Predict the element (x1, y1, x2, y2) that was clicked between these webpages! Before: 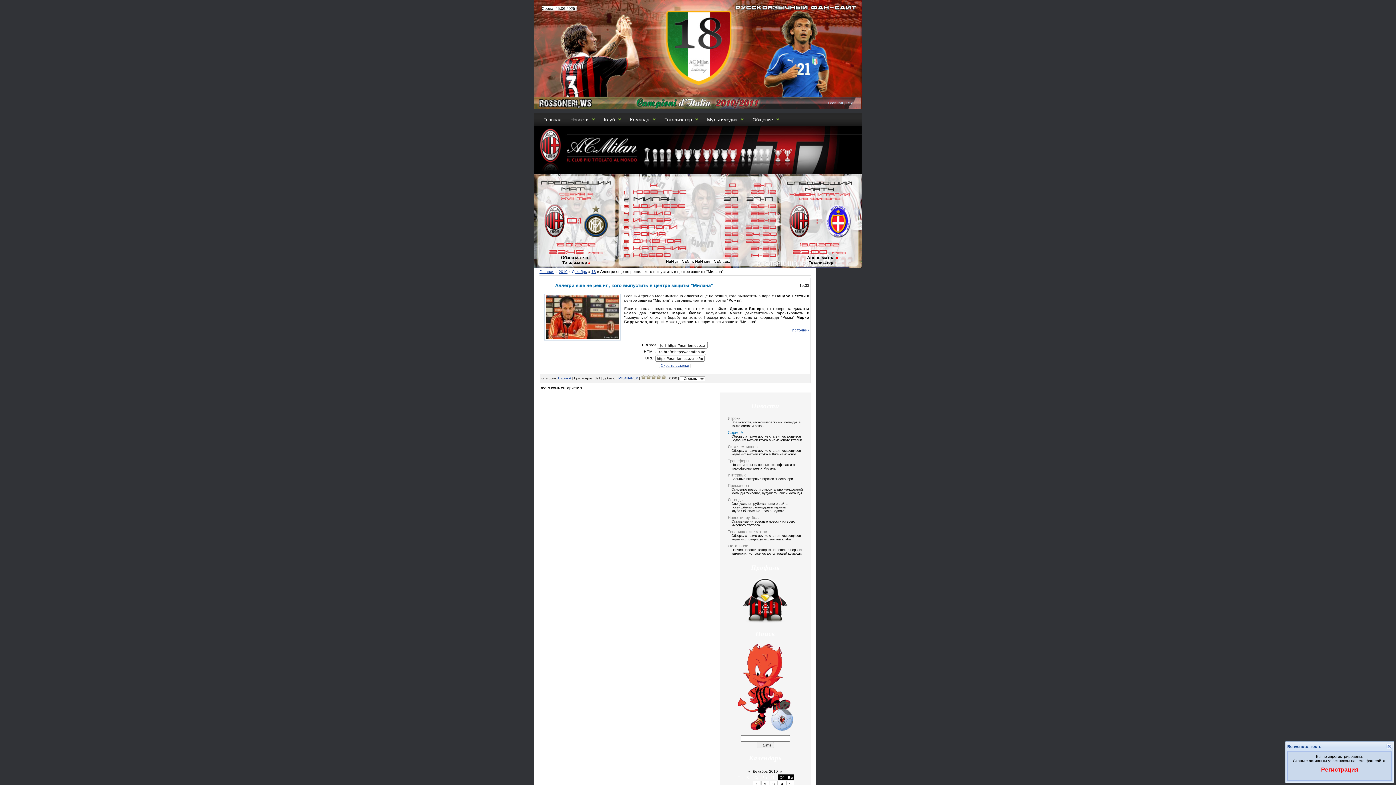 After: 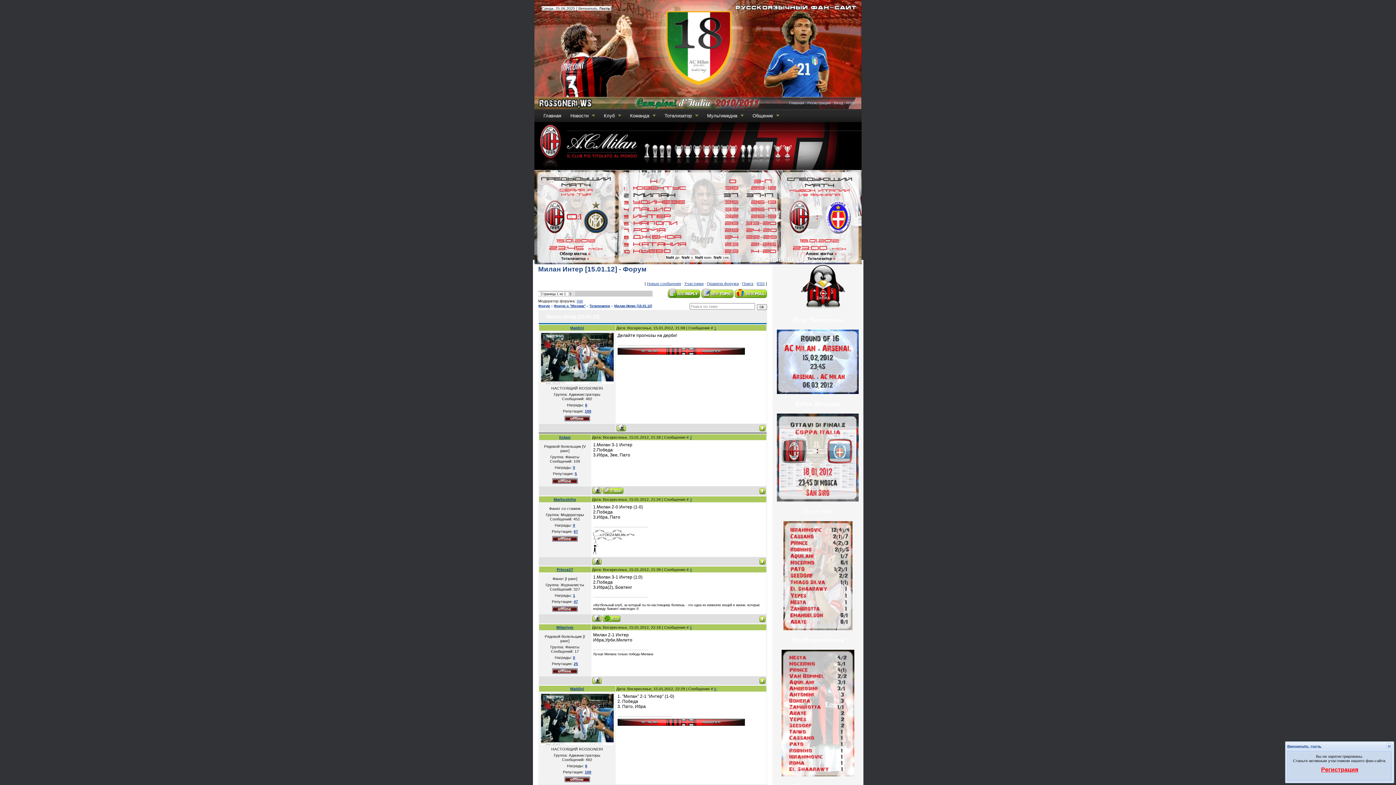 Action: label: Тотализатор » bbox: (562, 260, 590, 264)